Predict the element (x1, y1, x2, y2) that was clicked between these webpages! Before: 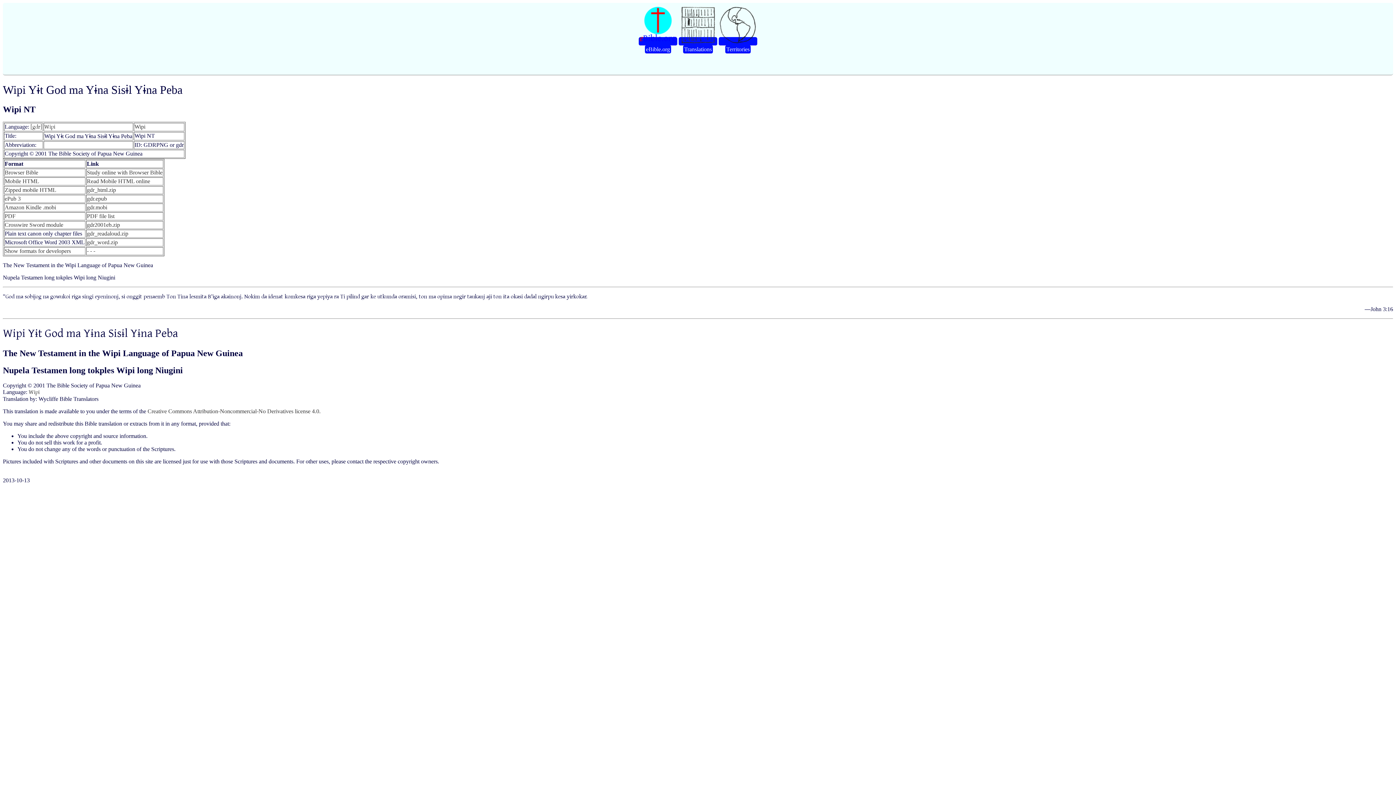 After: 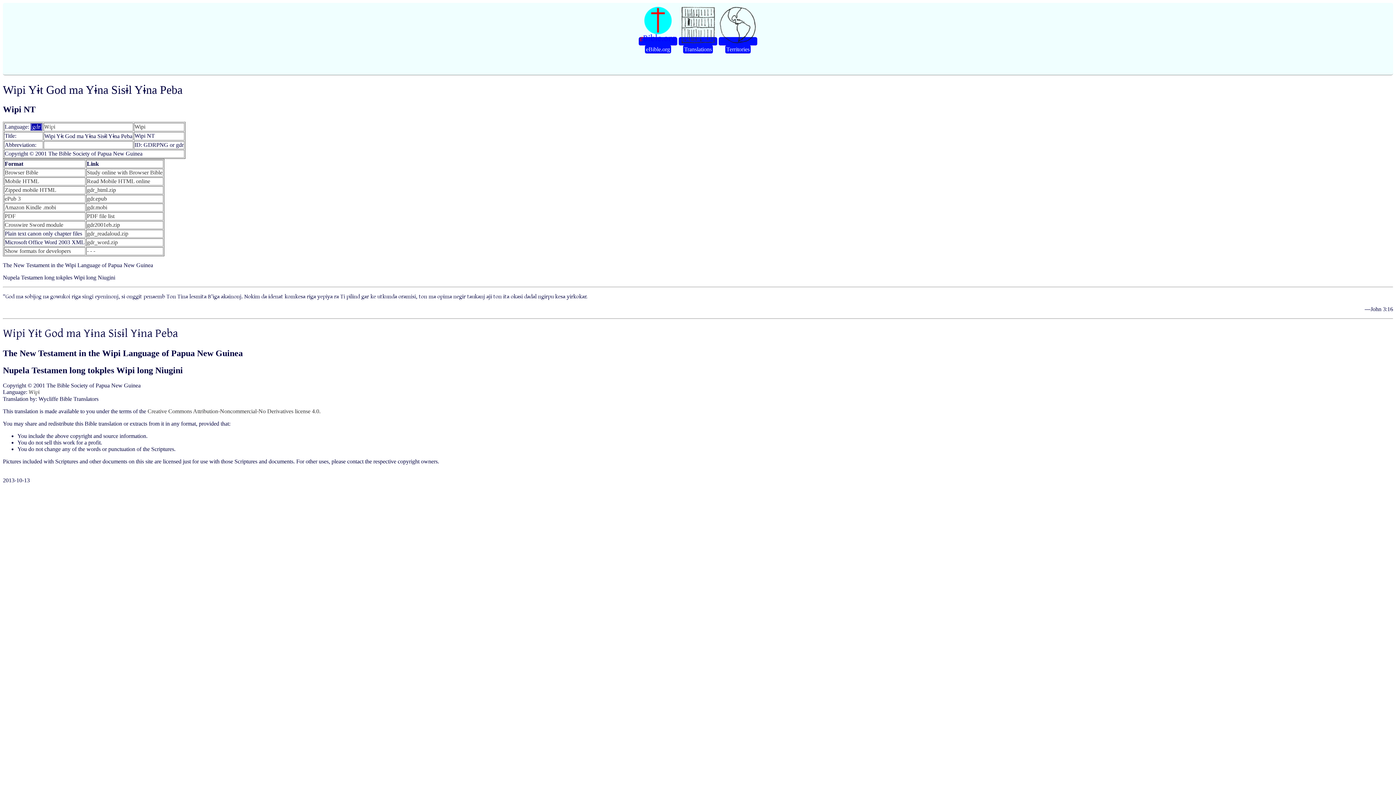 Action: bbox: (30, 123, 42, 130) label: [gdr]